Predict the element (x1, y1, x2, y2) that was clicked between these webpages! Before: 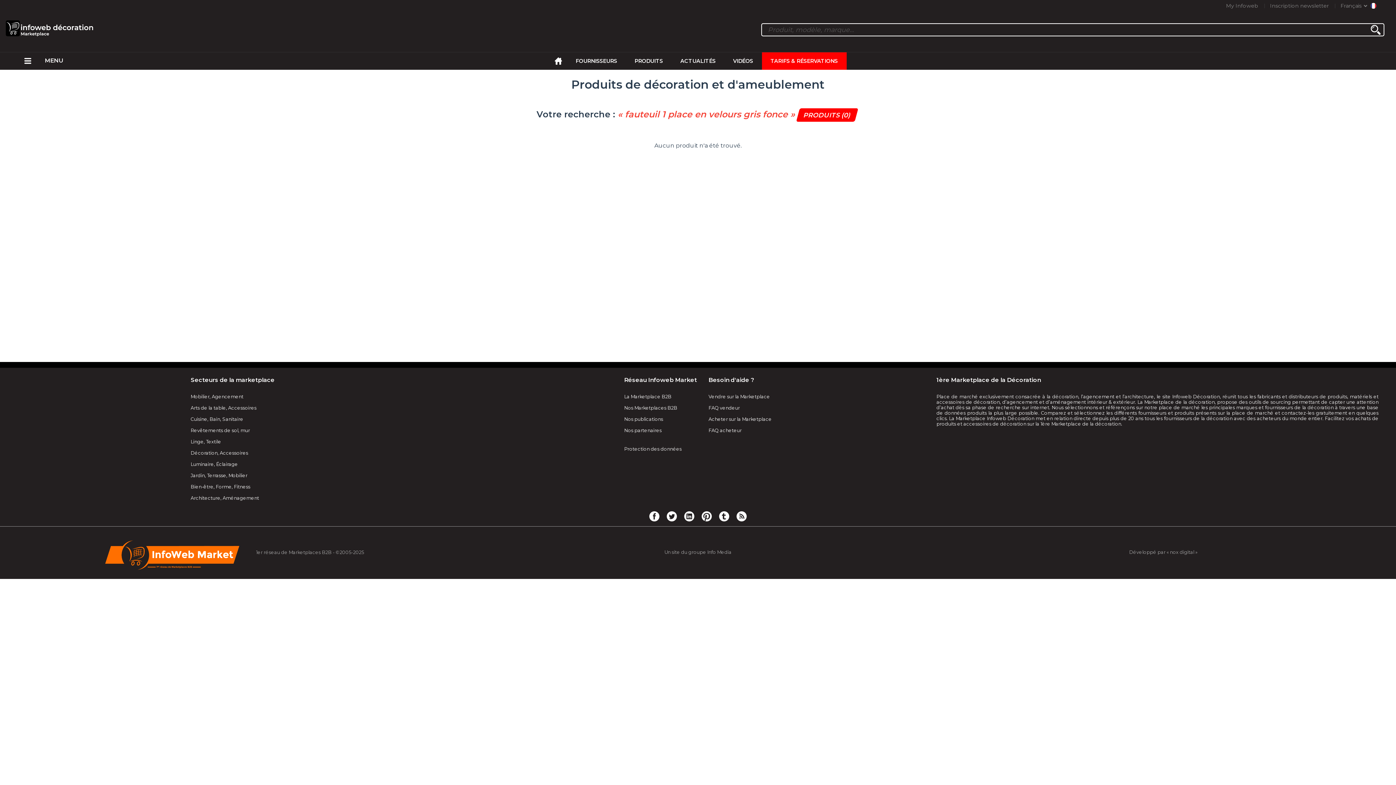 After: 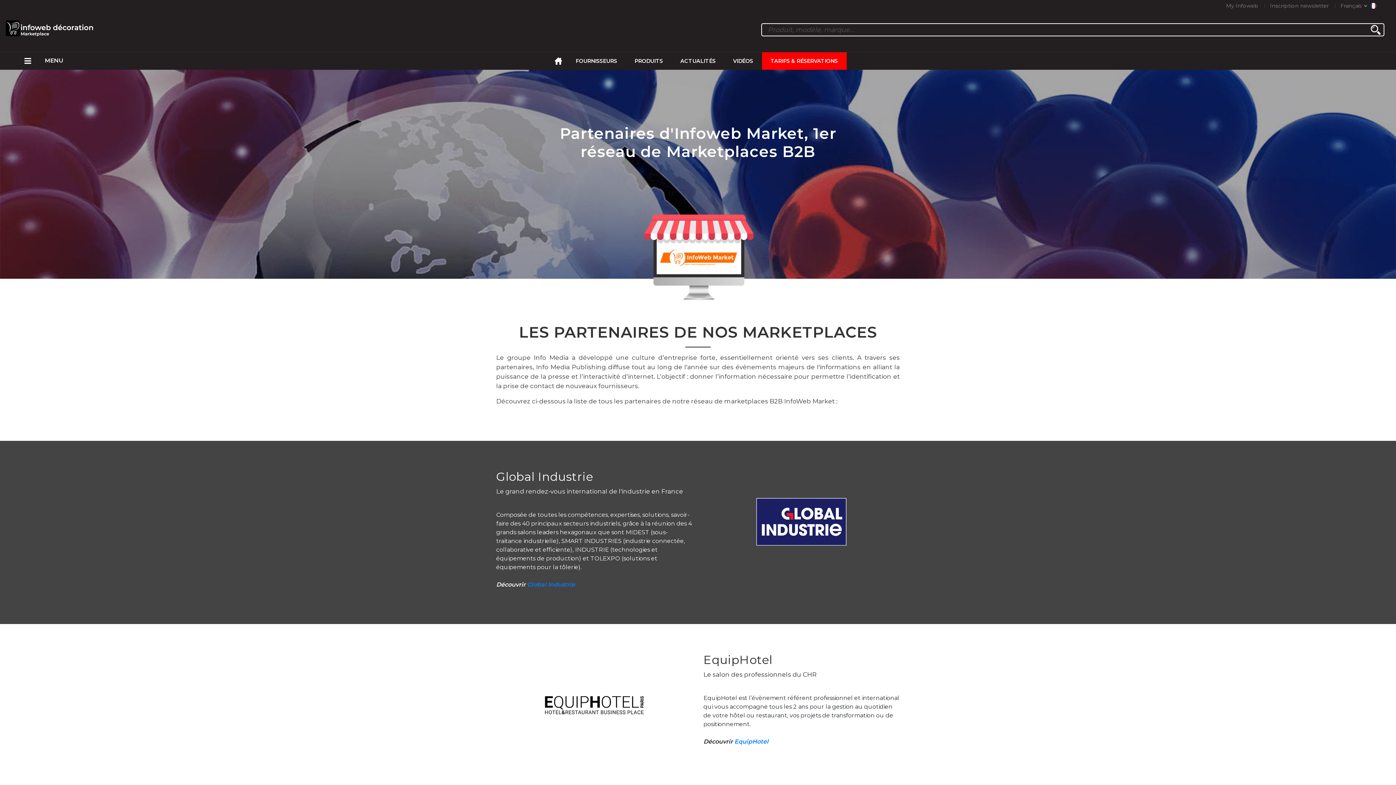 Action: bbox: (624, 425, 661, 436) label: Nos partenaires